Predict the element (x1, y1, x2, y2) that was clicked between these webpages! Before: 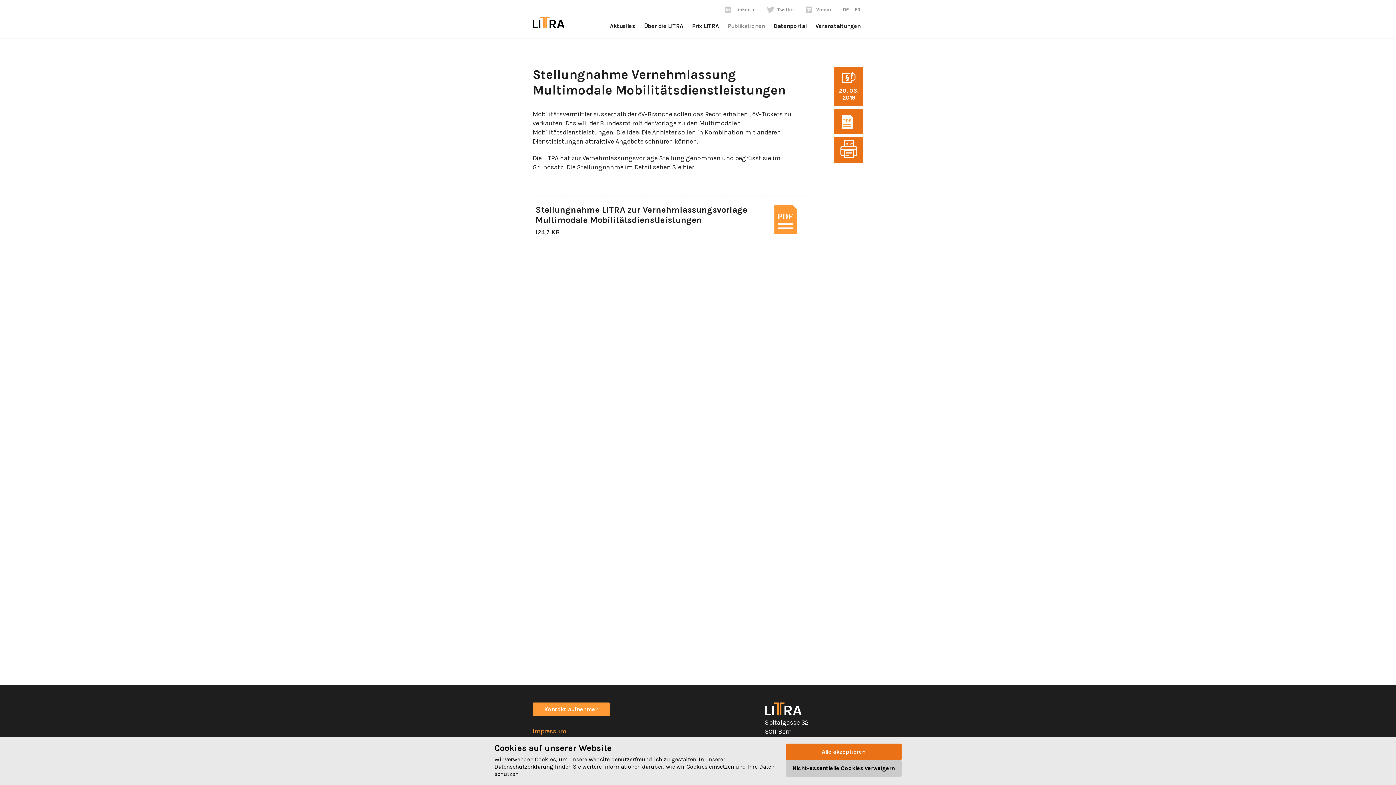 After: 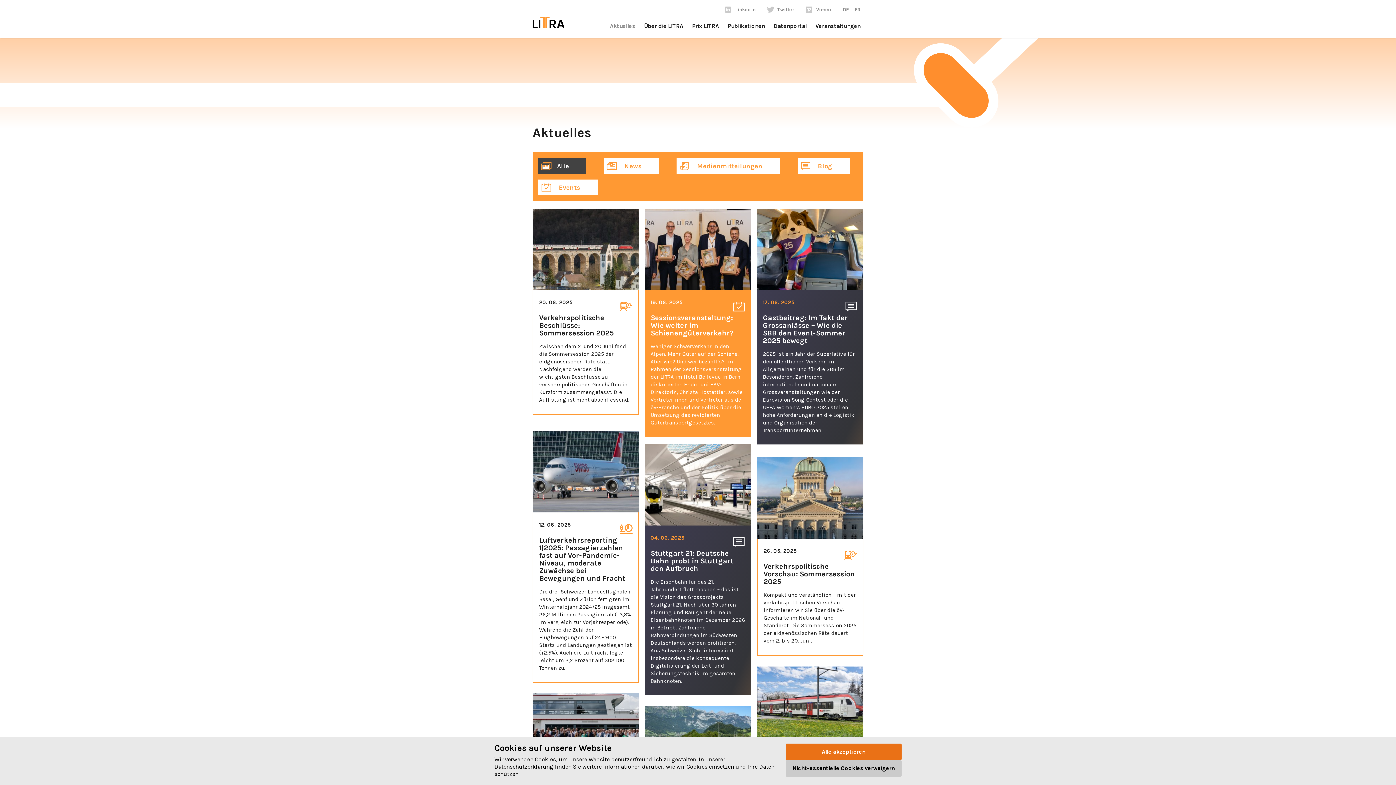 Action: bbox: (610, 22, 635, 29) label: Aktuelles